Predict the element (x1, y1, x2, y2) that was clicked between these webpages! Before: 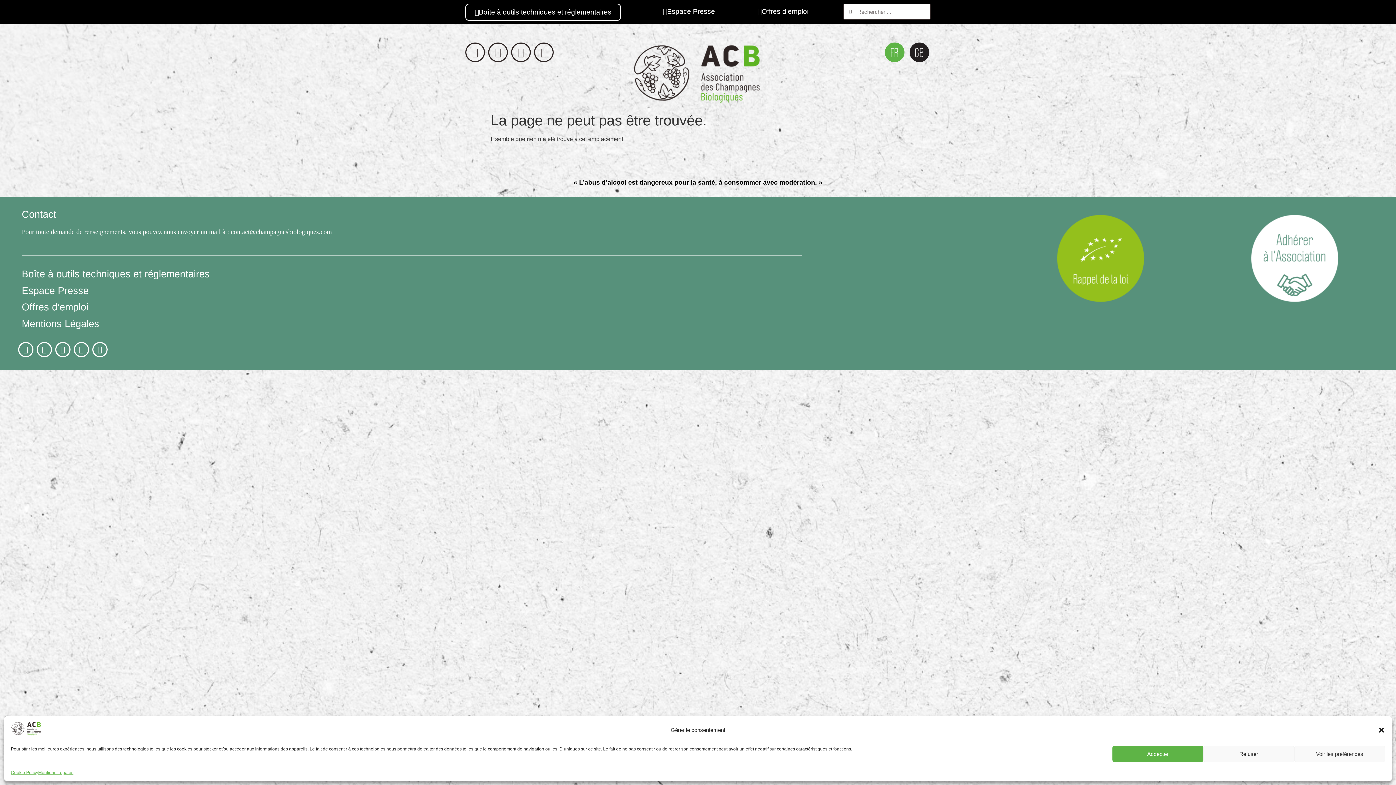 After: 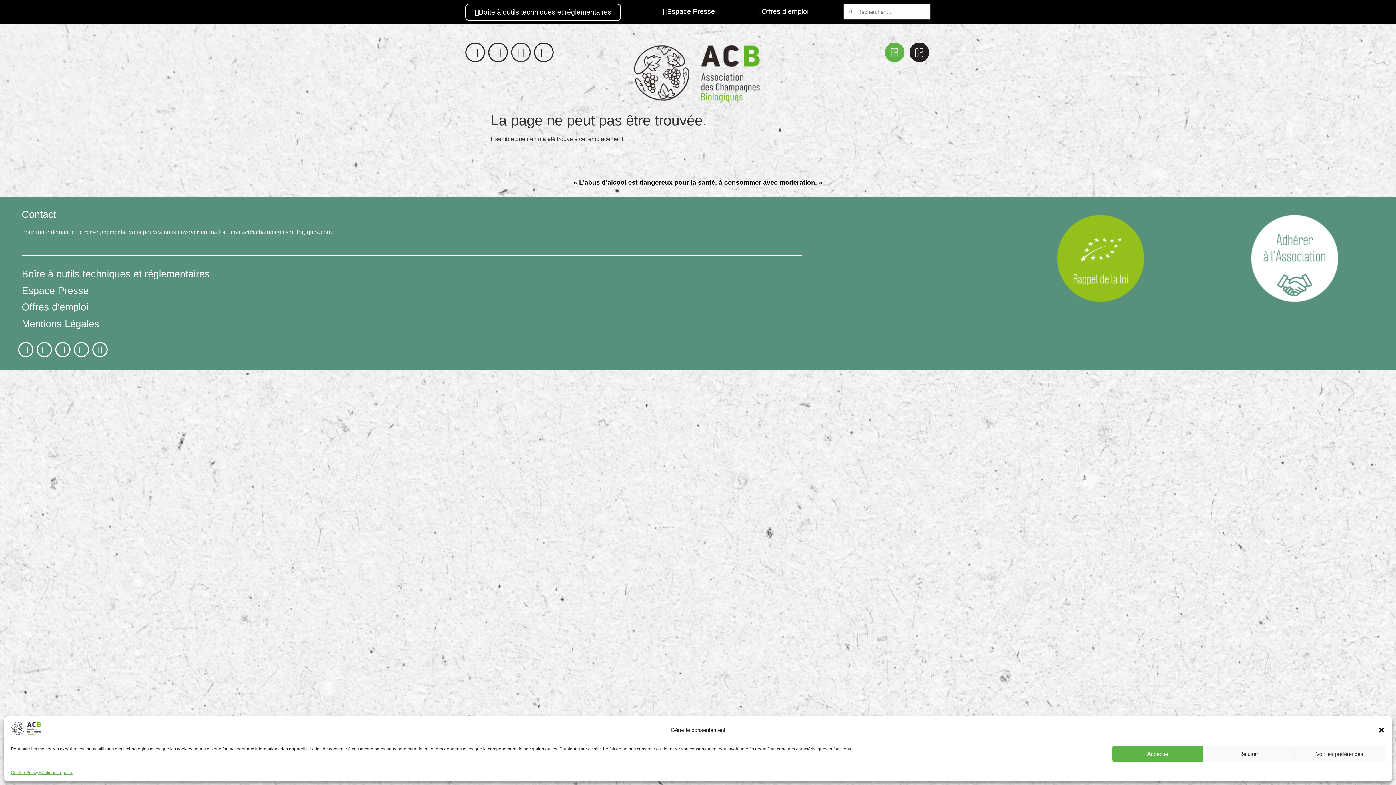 Action: label: Linkedin bbox: (511, 42, 530, 62)